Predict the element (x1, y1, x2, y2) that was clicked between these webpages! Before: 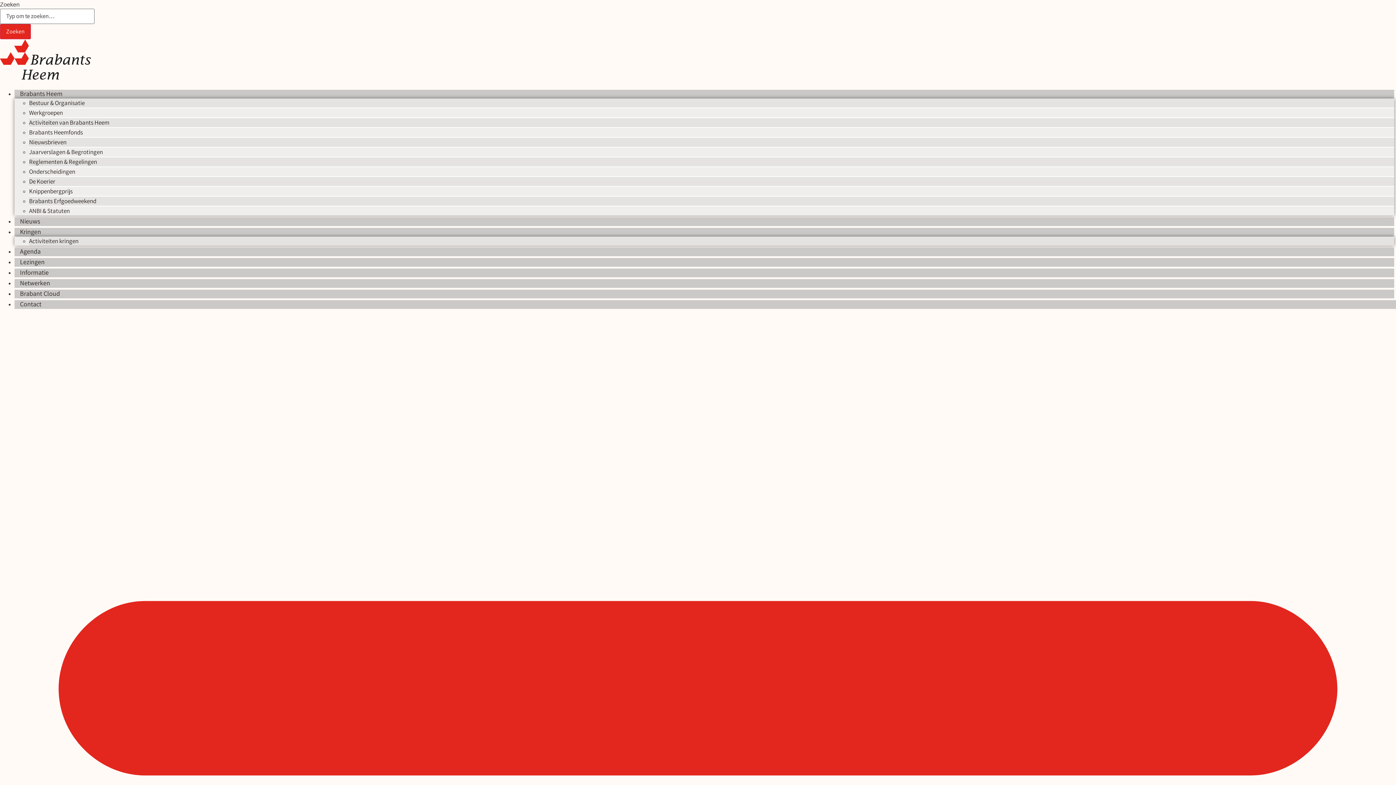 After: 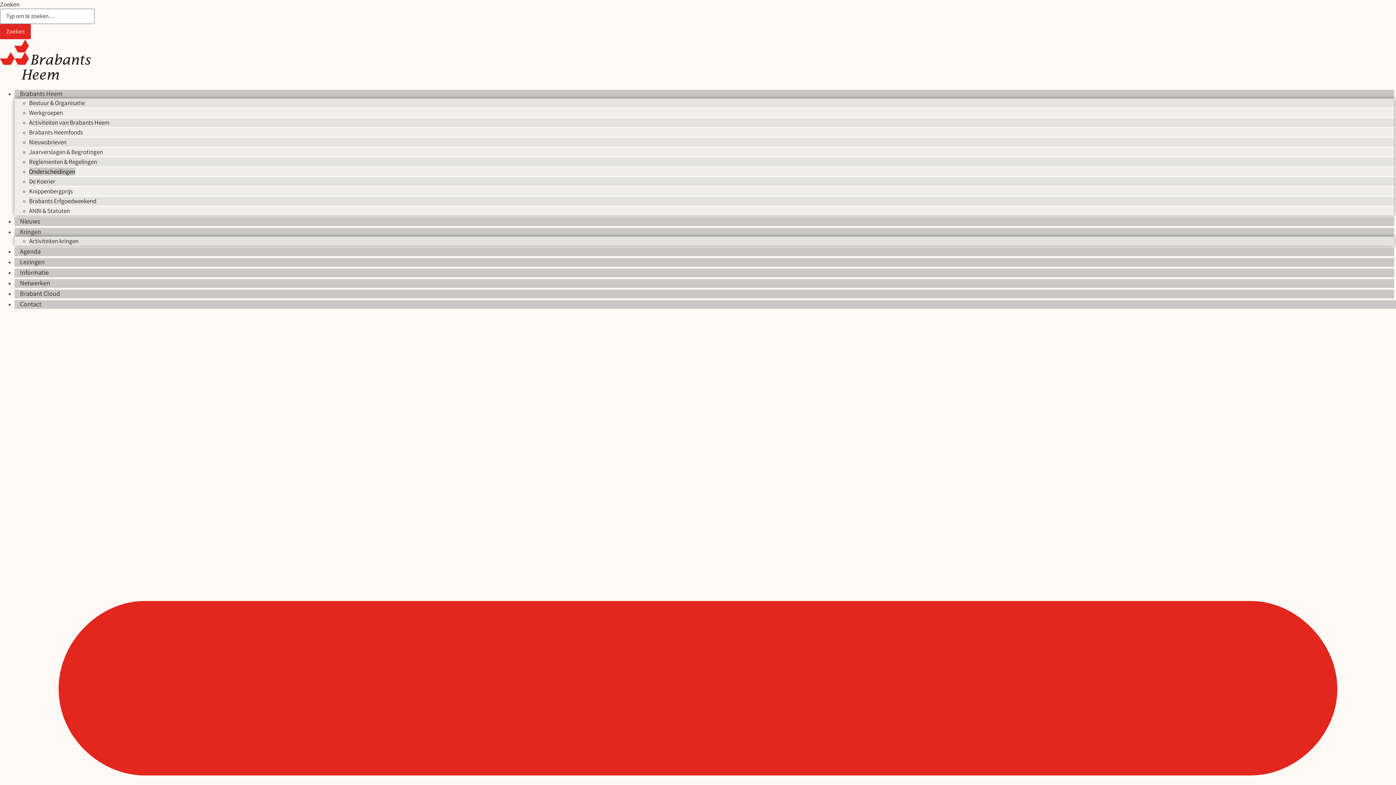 Action: bbox: (29, 167, 75, 175) label: Onderscheidingen